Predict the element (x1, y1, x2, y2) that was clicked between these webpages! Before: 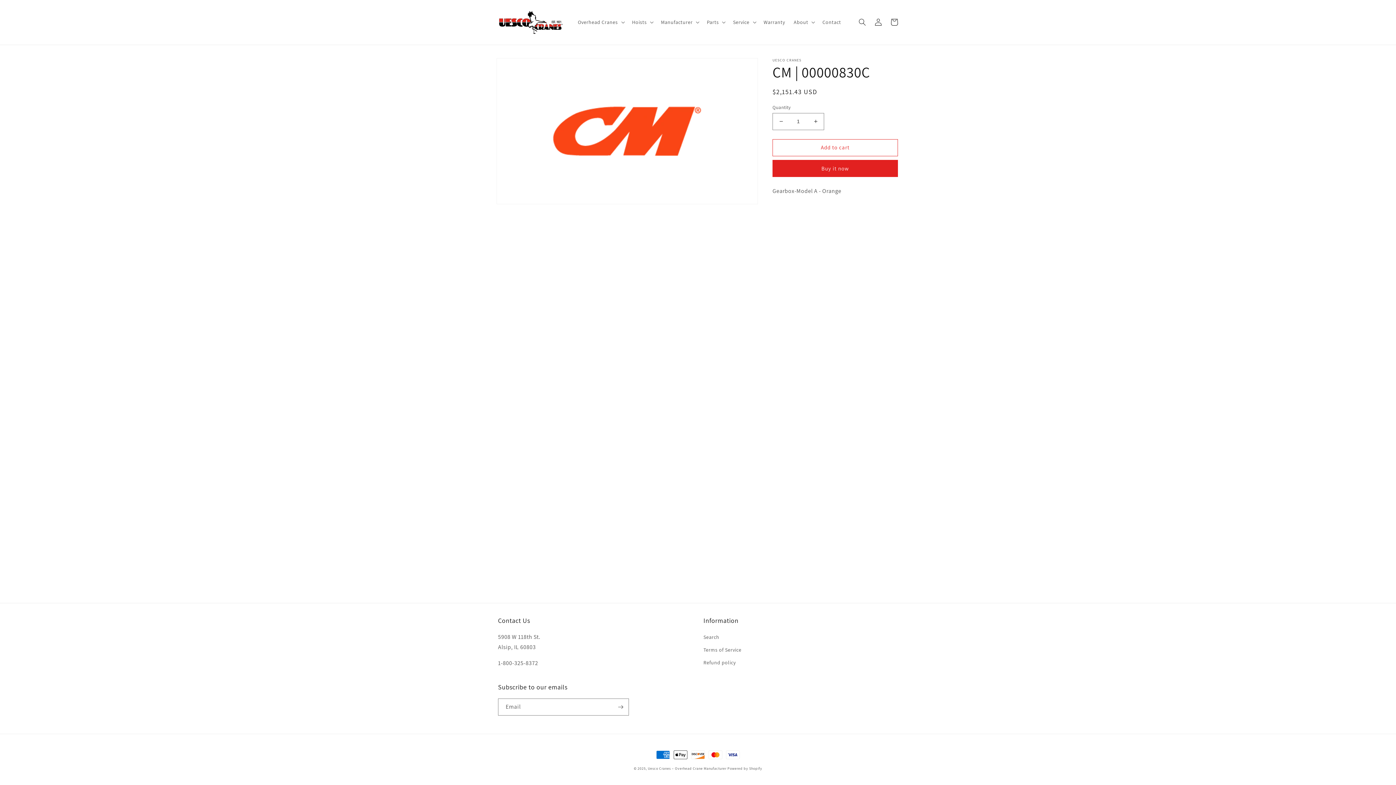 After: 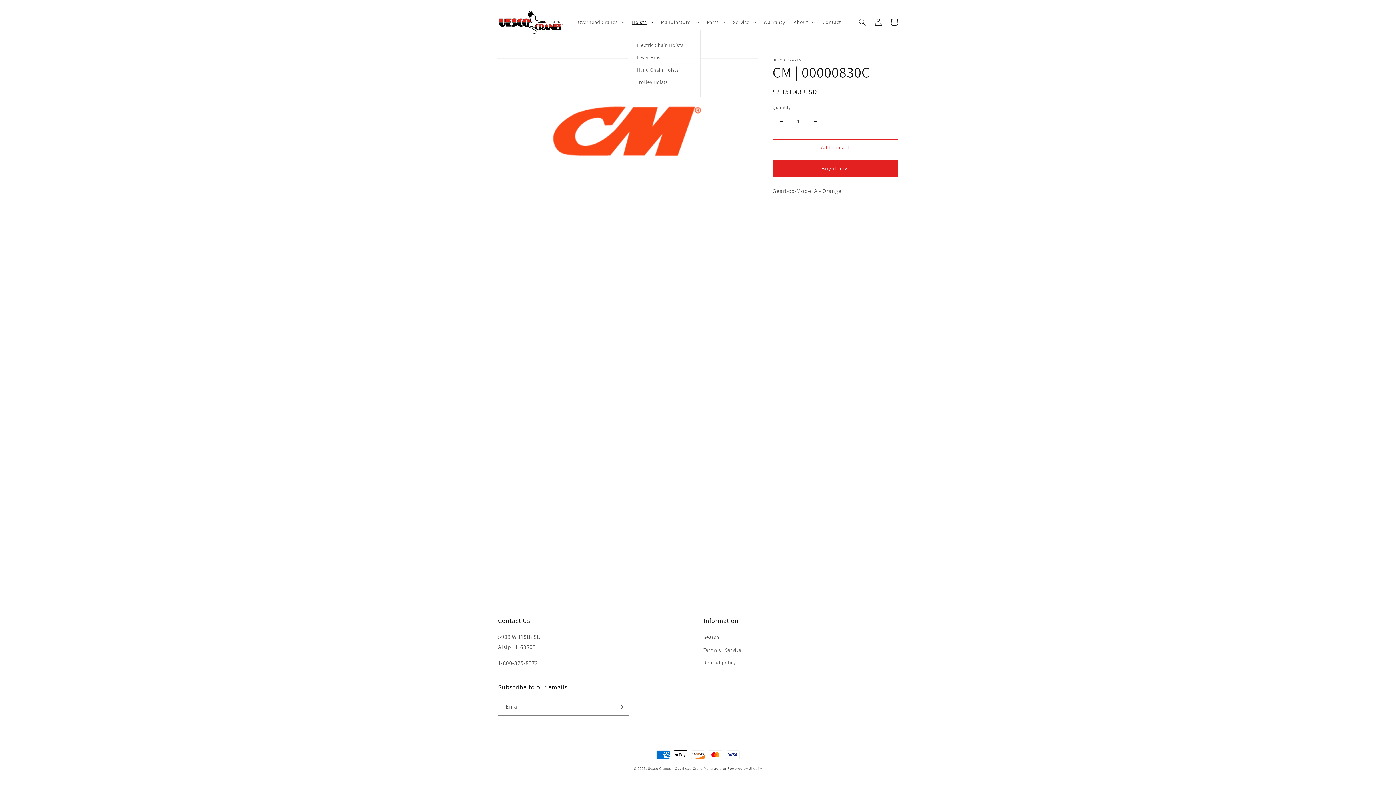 Action: label: Hoists bbox: (627, 14, 656, 29)